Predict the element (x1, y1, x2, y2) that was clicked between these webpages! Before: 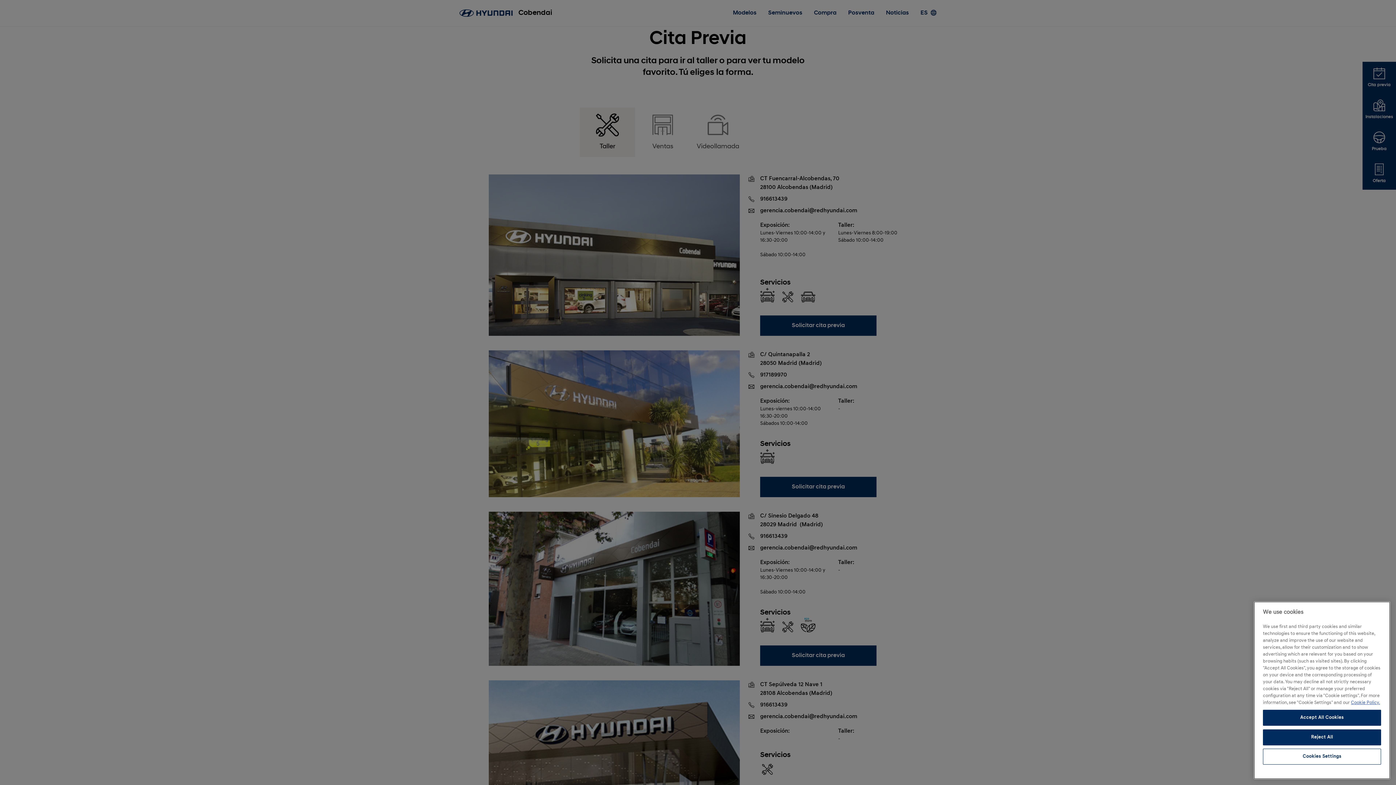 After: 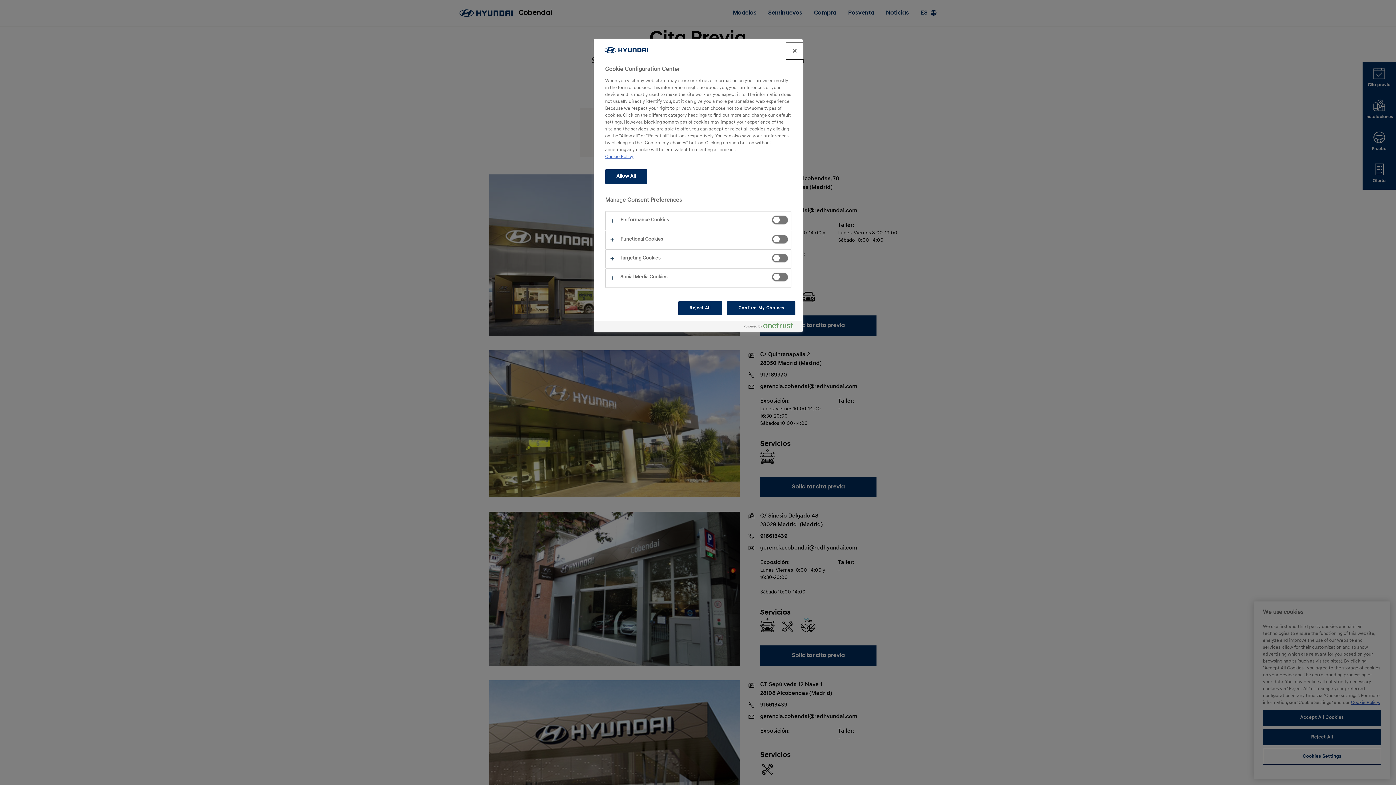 Action: label: Cookies Settings bbox: (1263, 749, 1381, 765)